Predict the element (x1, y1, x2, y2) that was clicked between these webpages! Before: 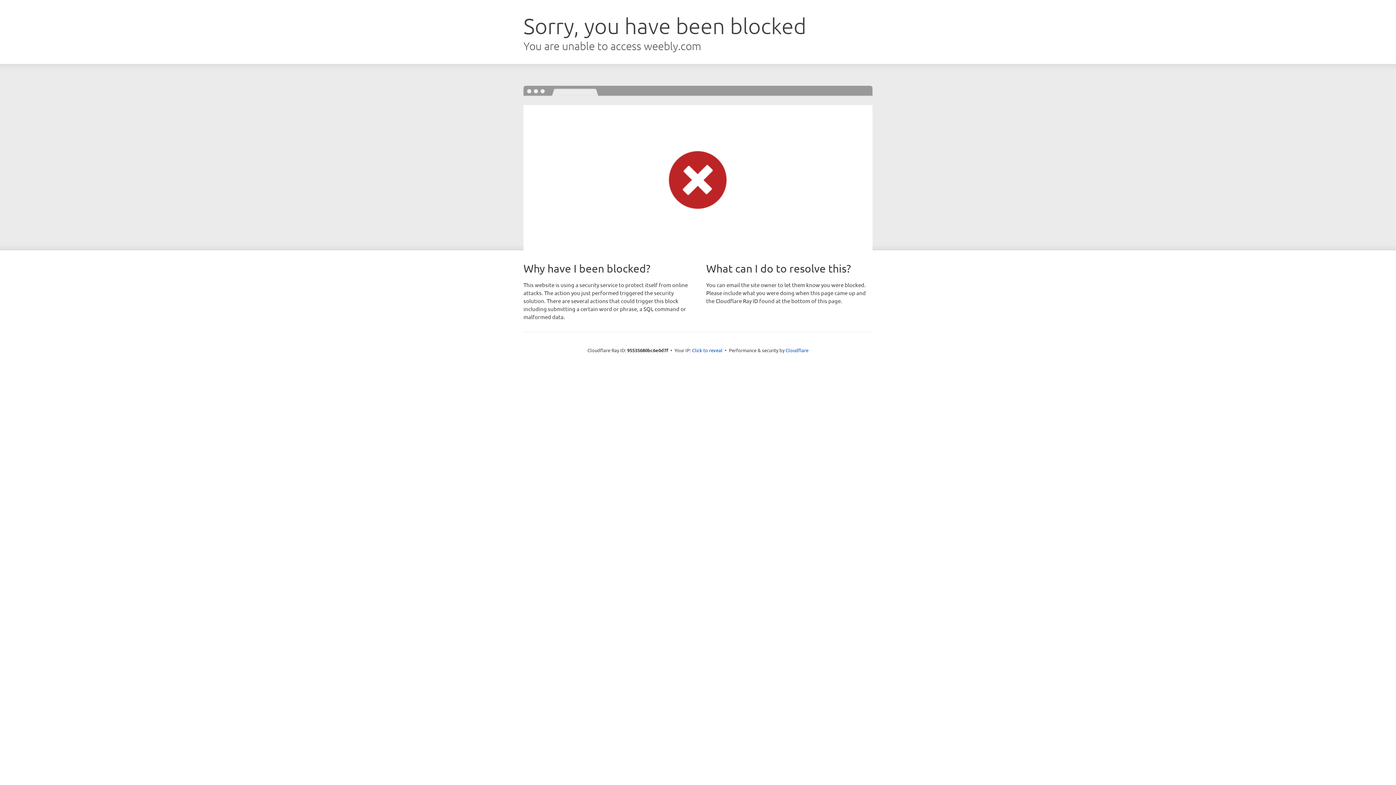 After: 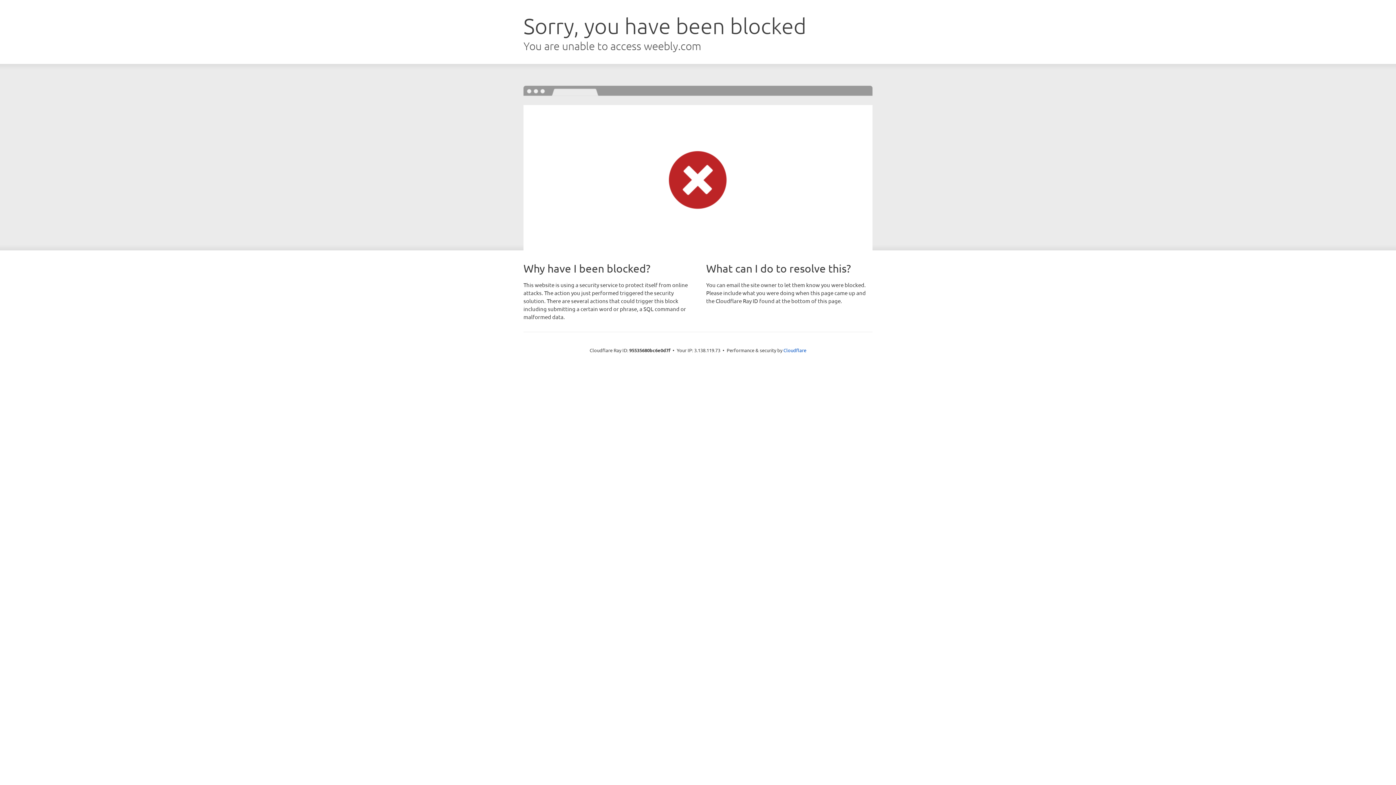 Action: label: Click to reveal bbox: (692, 346, 722, 353)